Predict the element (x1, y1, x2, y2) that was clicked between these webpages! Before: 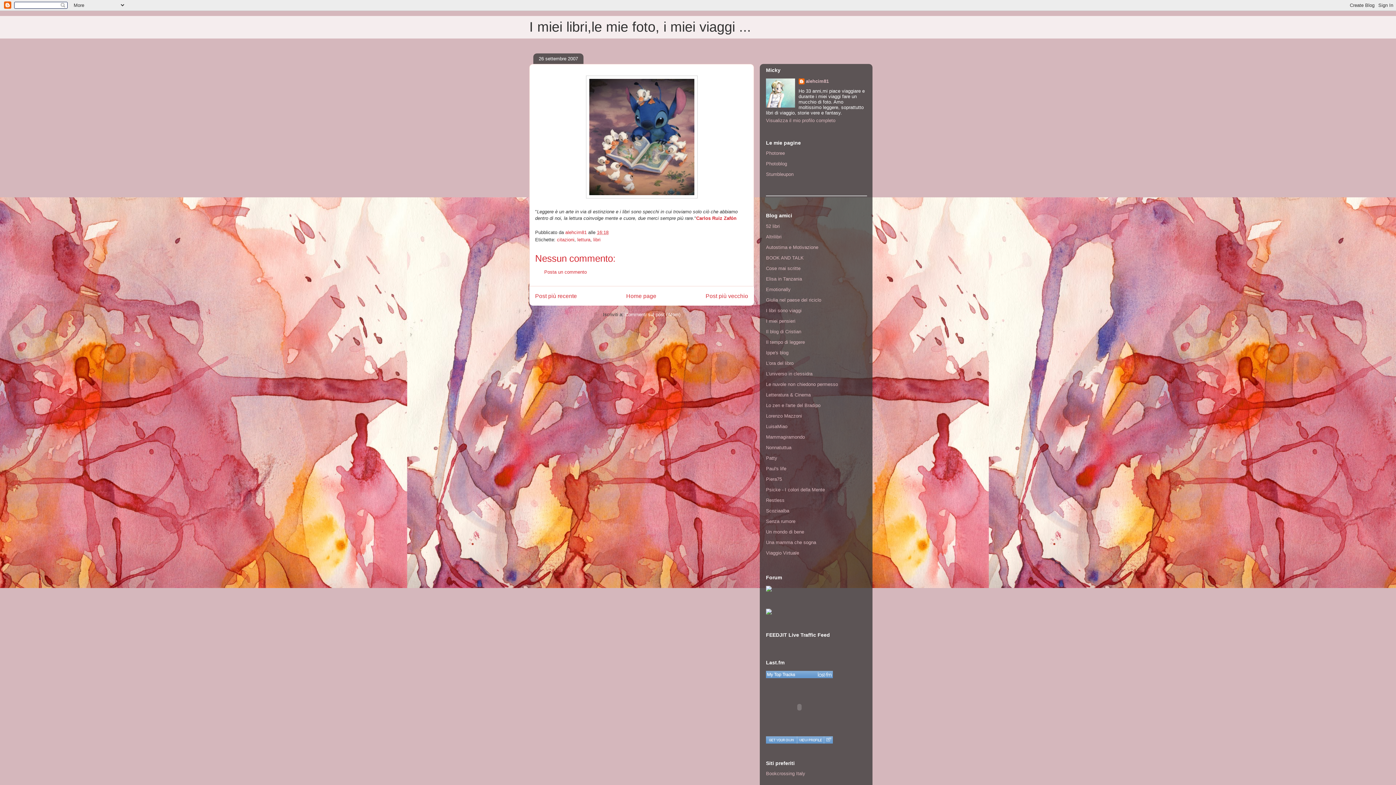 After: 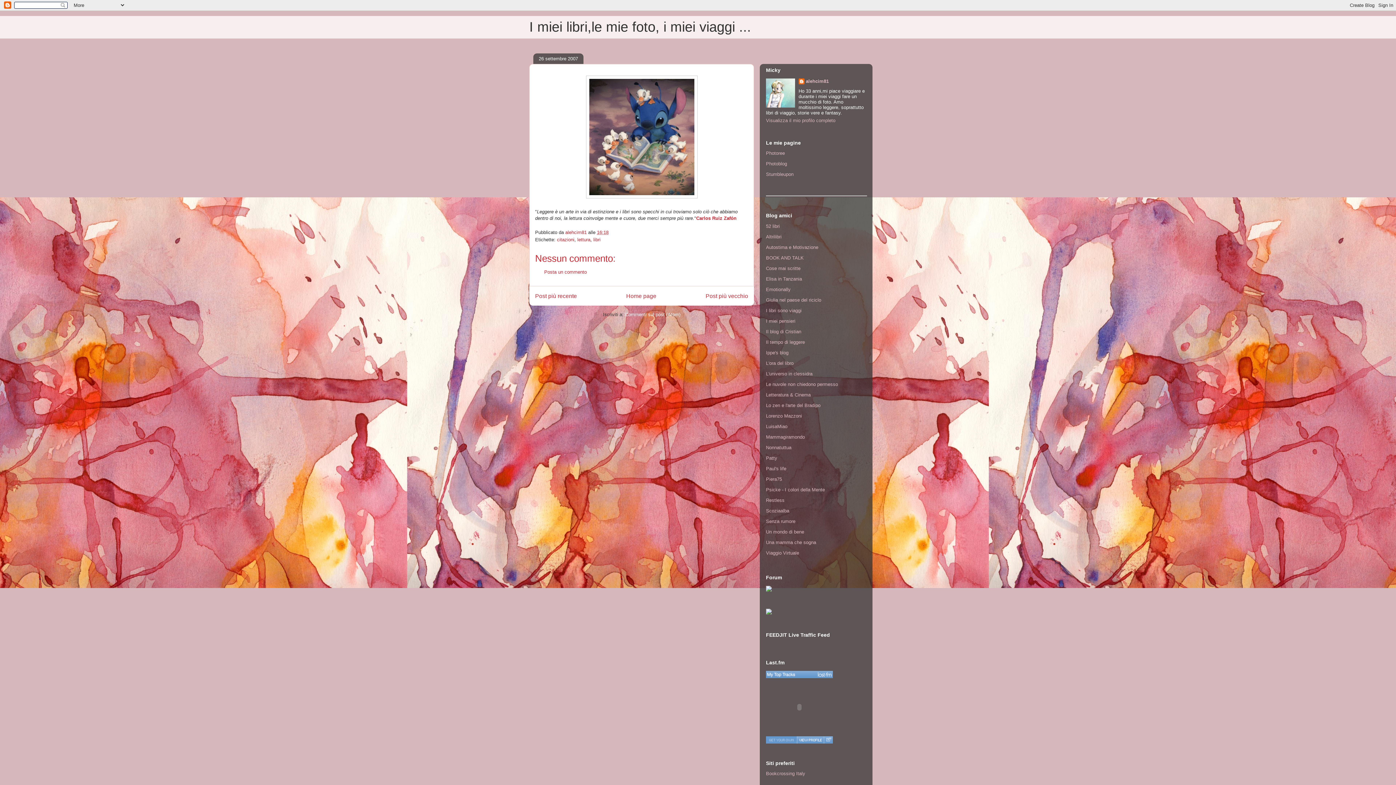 Action: bbox: (766, 736, 797, 744)